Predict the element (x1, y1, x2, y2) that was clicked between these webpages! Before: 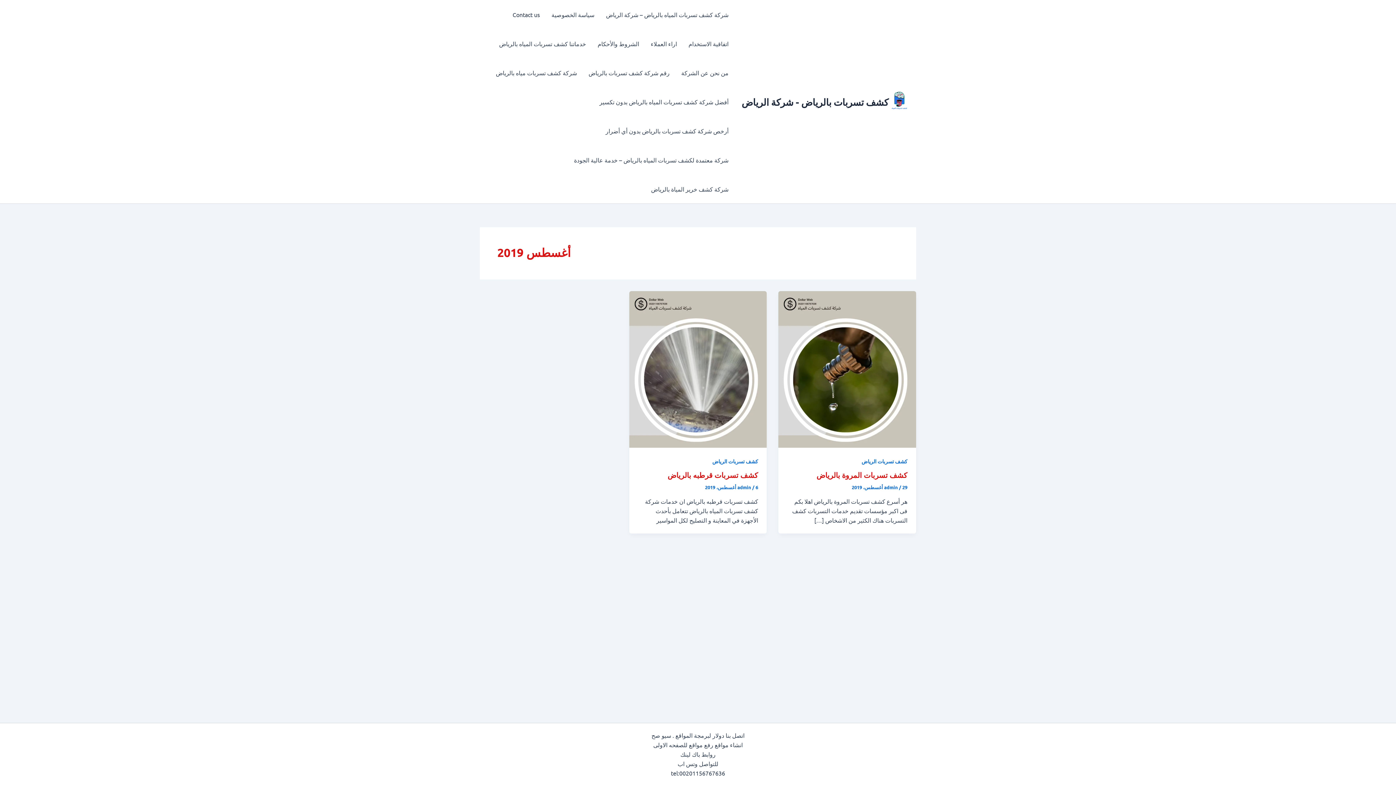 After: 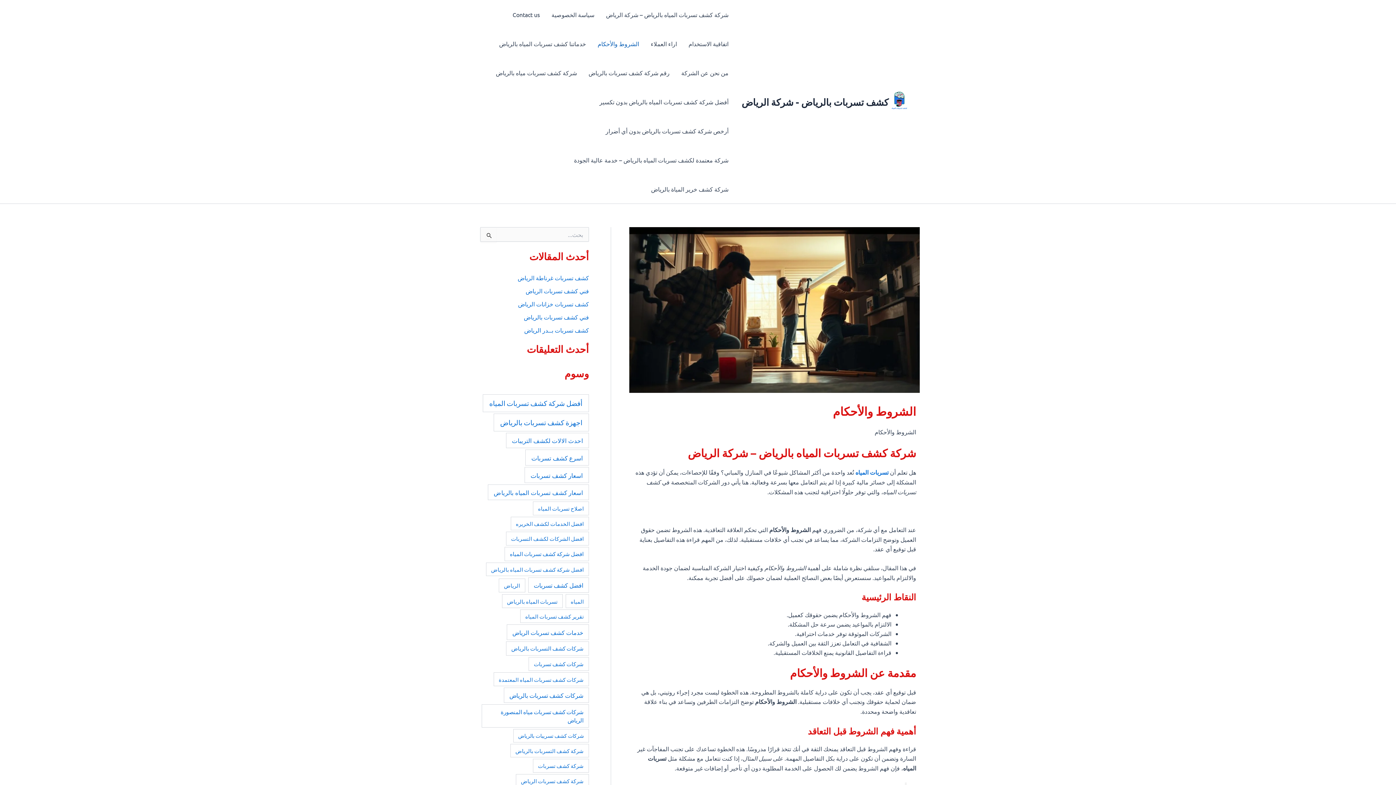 Action: label: الشروط والأحكام bbox: (592, 29, 645, 58)